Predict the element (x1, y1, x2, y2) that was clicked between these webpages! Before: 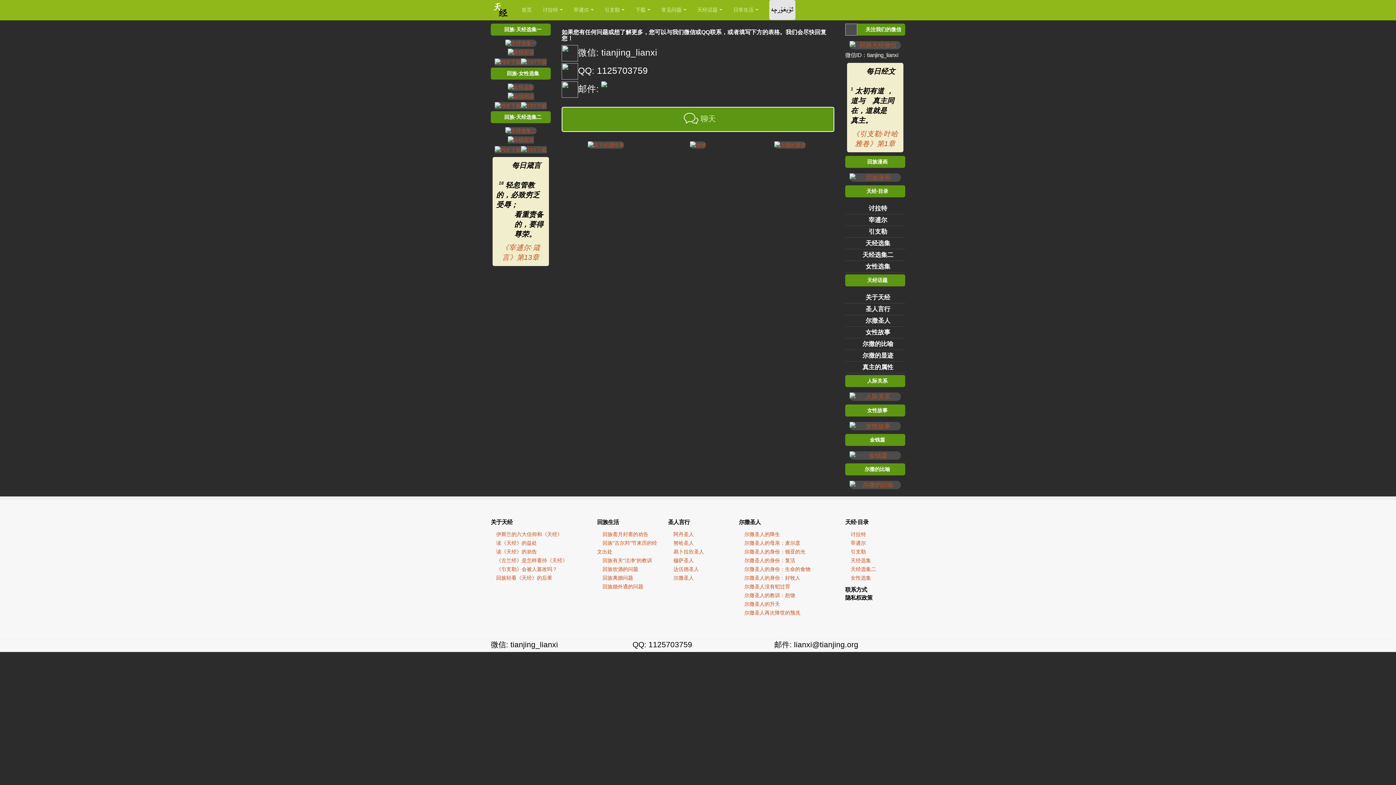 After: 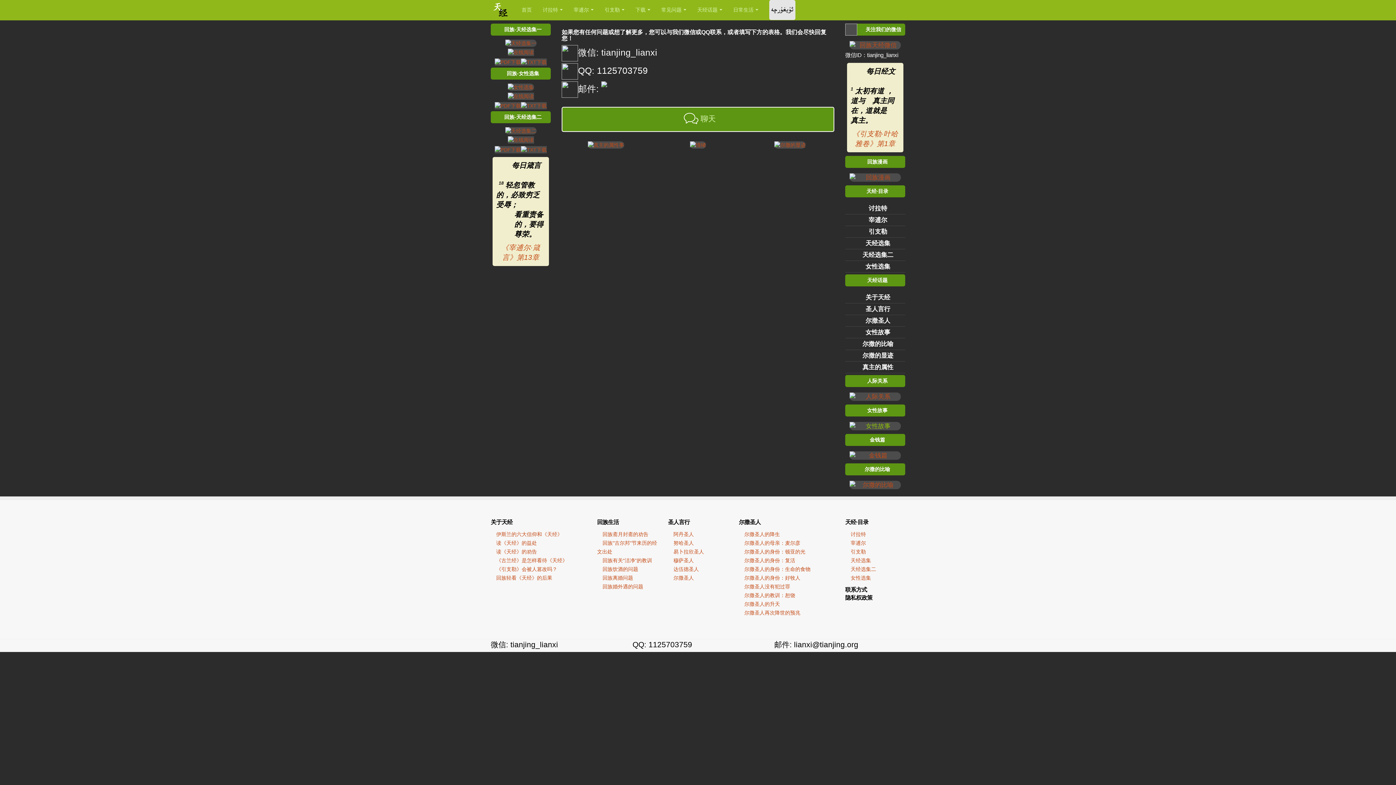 Action: bbox: (845, 422, 905, 430)